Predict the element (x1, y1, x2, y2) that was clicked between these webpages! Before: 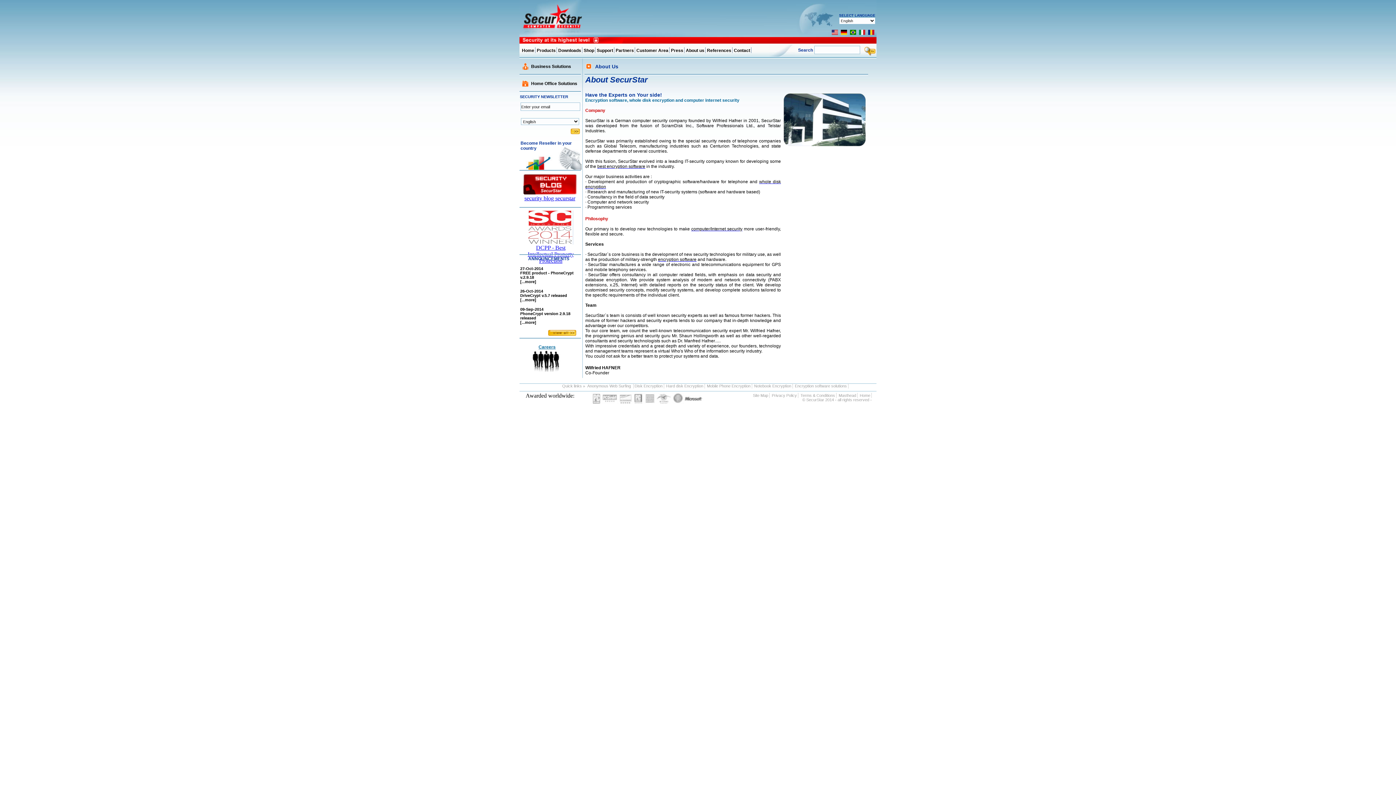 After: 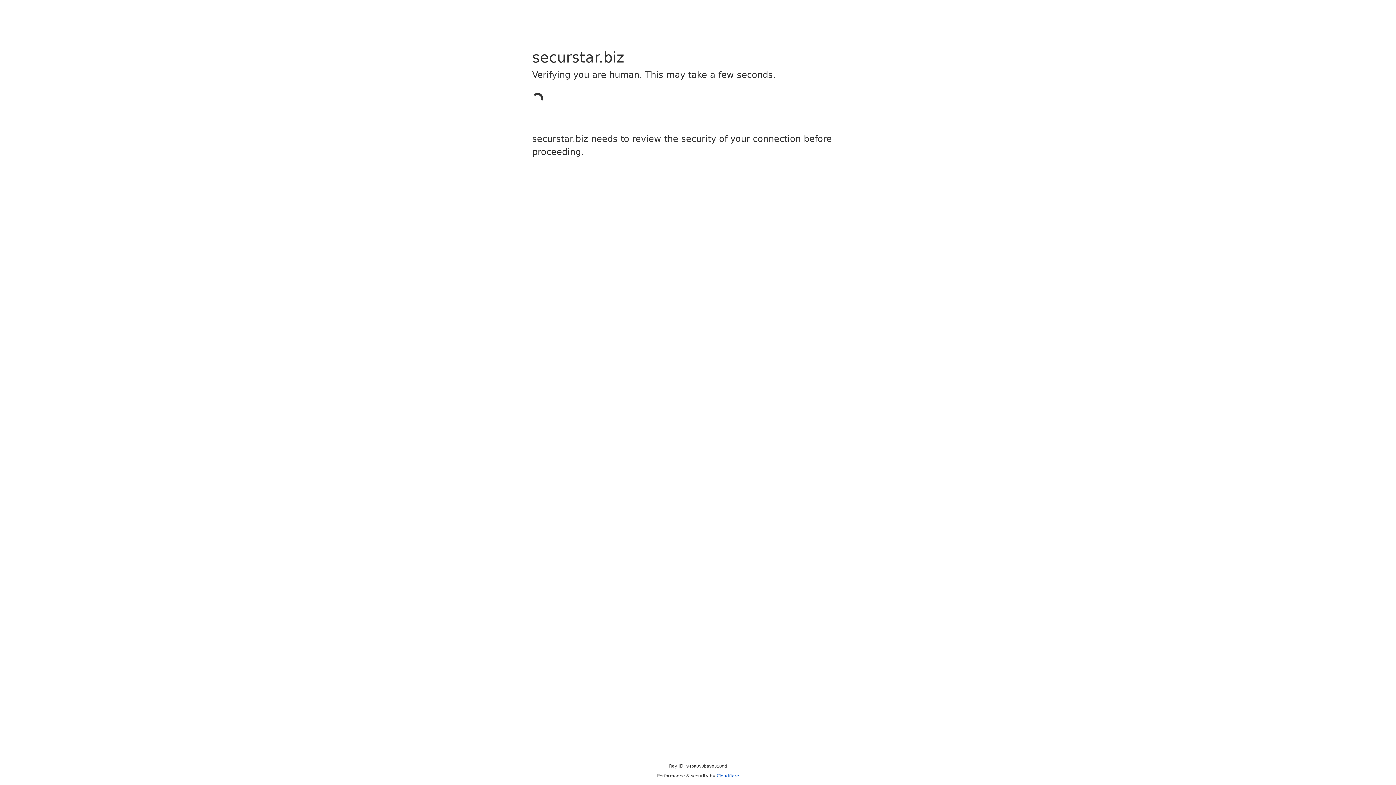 Action: label: Downloads bbox: (558, 47, 582, 53)